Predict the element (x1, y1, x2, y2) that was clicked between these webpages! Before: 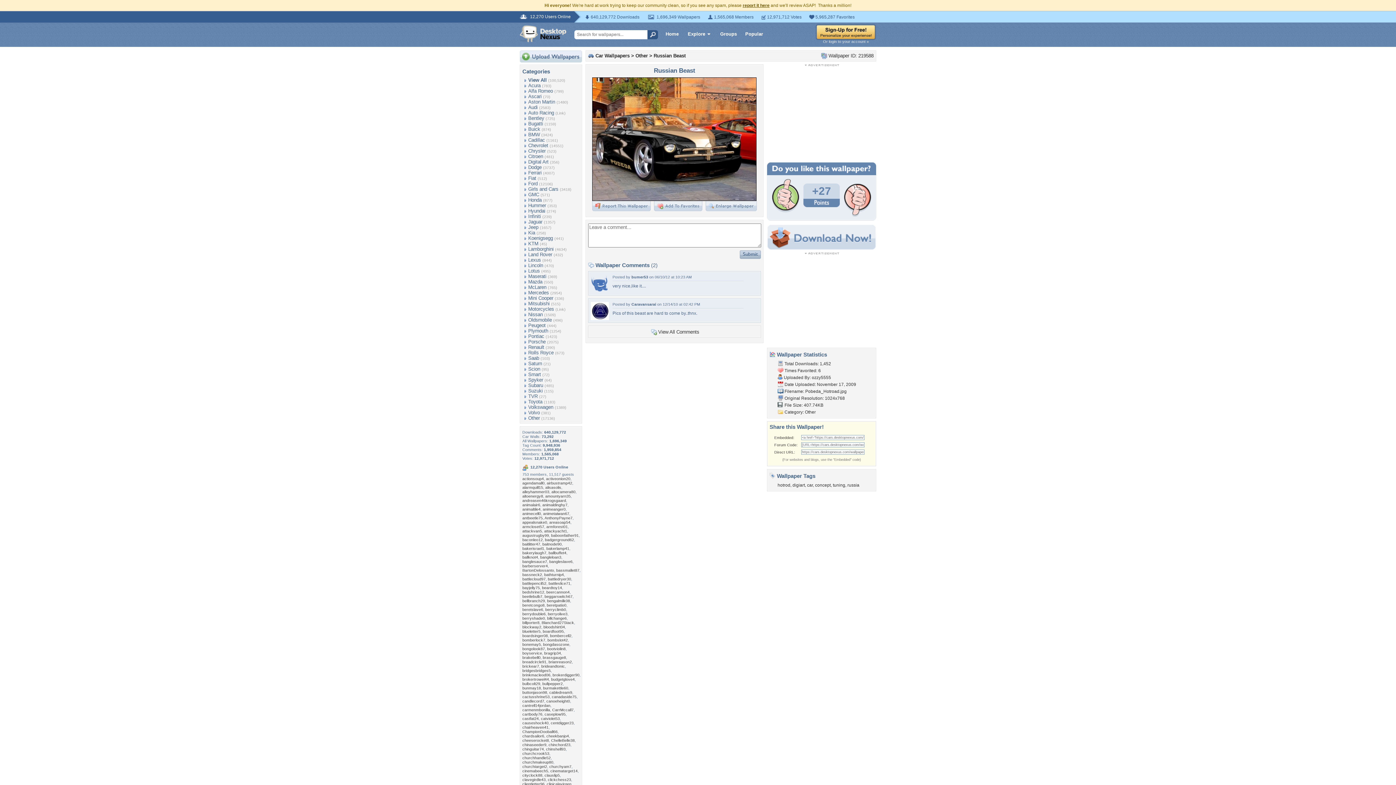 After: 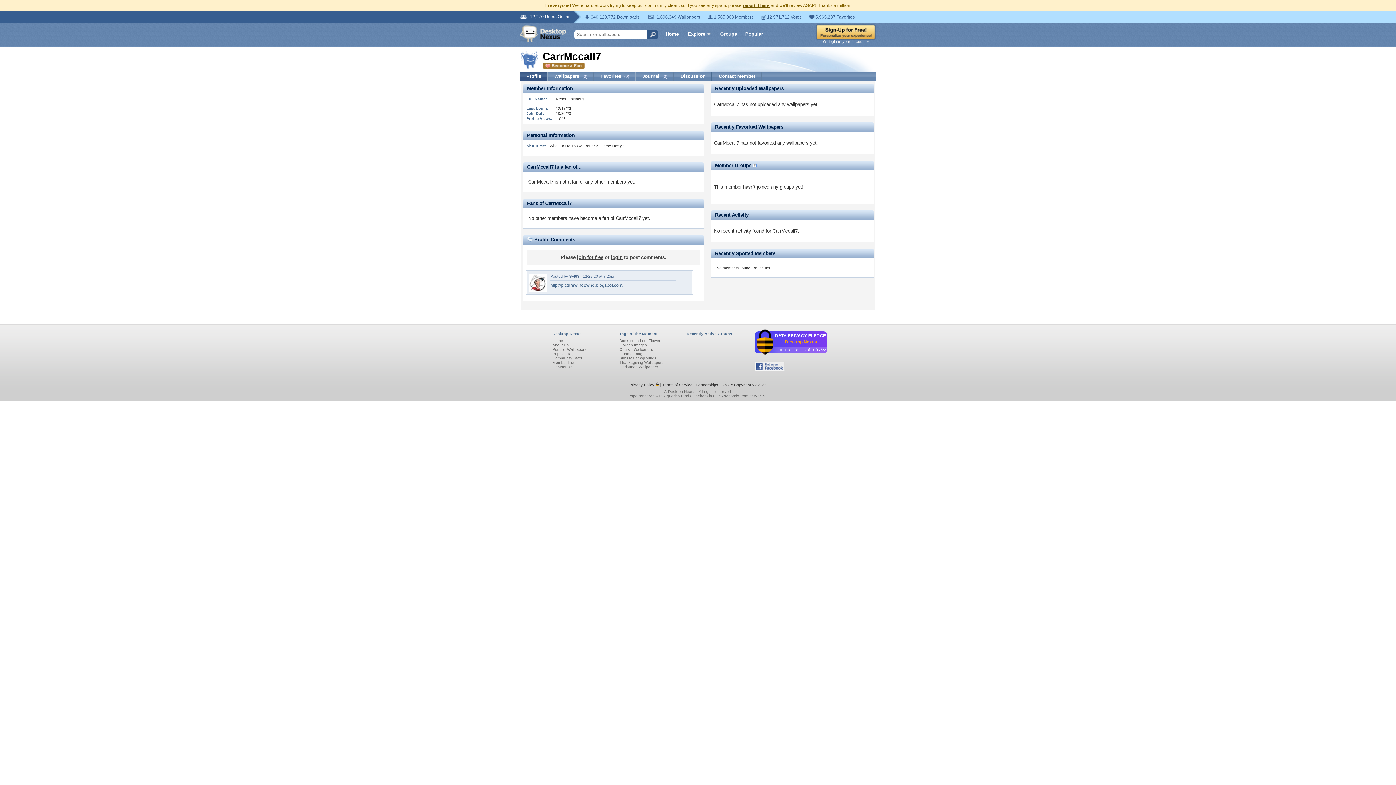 Action: label: CarrMccall7 bbox: (552, 708, 573, 712)